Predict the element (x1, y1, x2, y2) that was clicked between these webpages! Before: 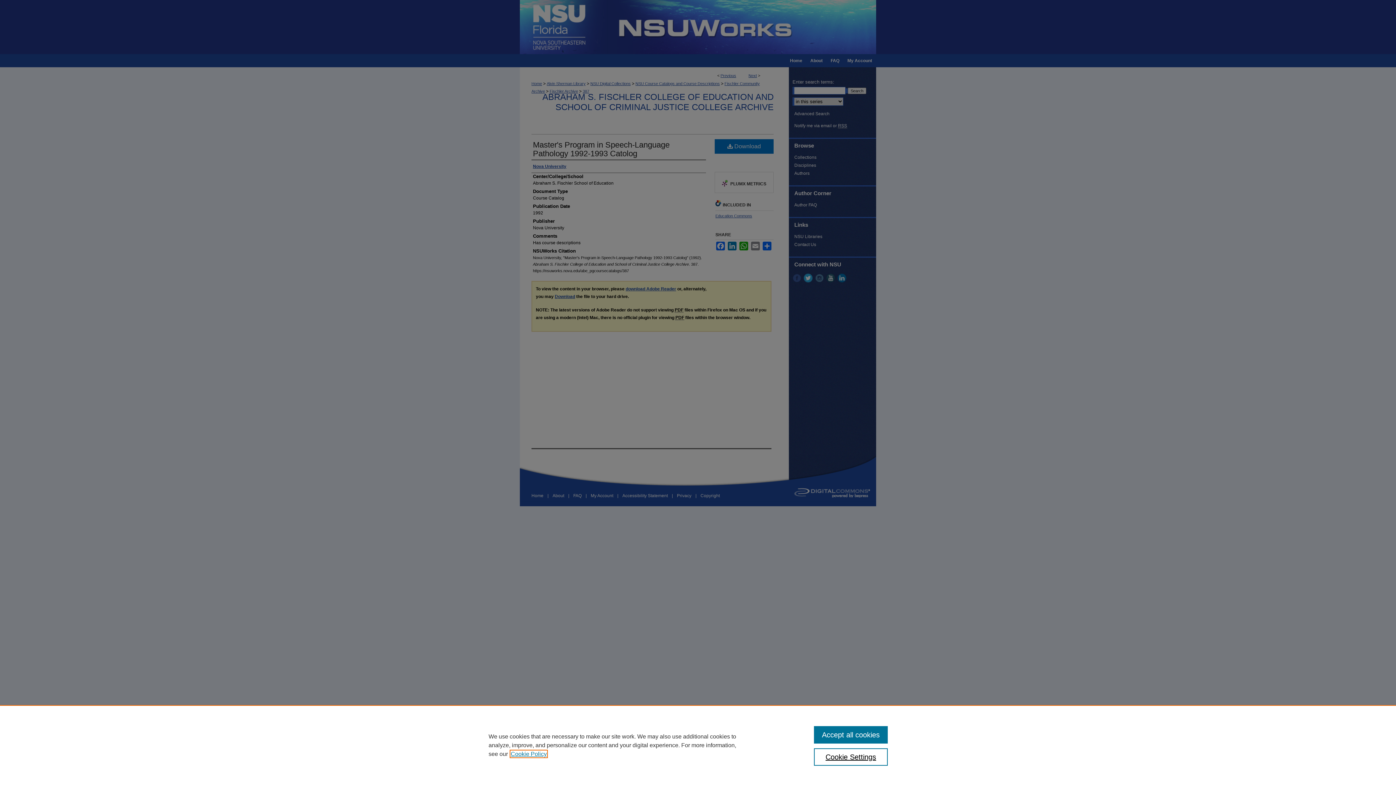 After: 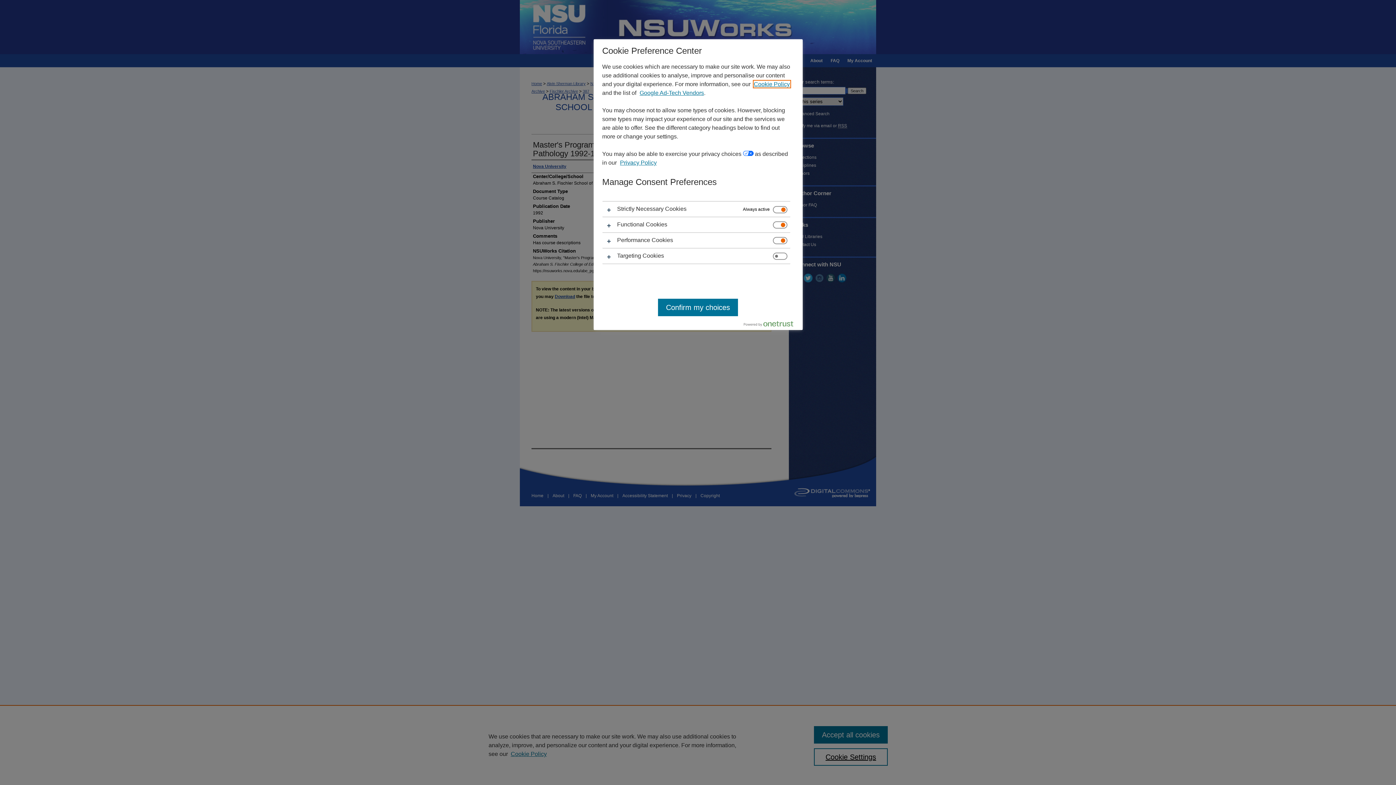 Action: bbox: (814, 748, 887, 766) label: Cookie Settings